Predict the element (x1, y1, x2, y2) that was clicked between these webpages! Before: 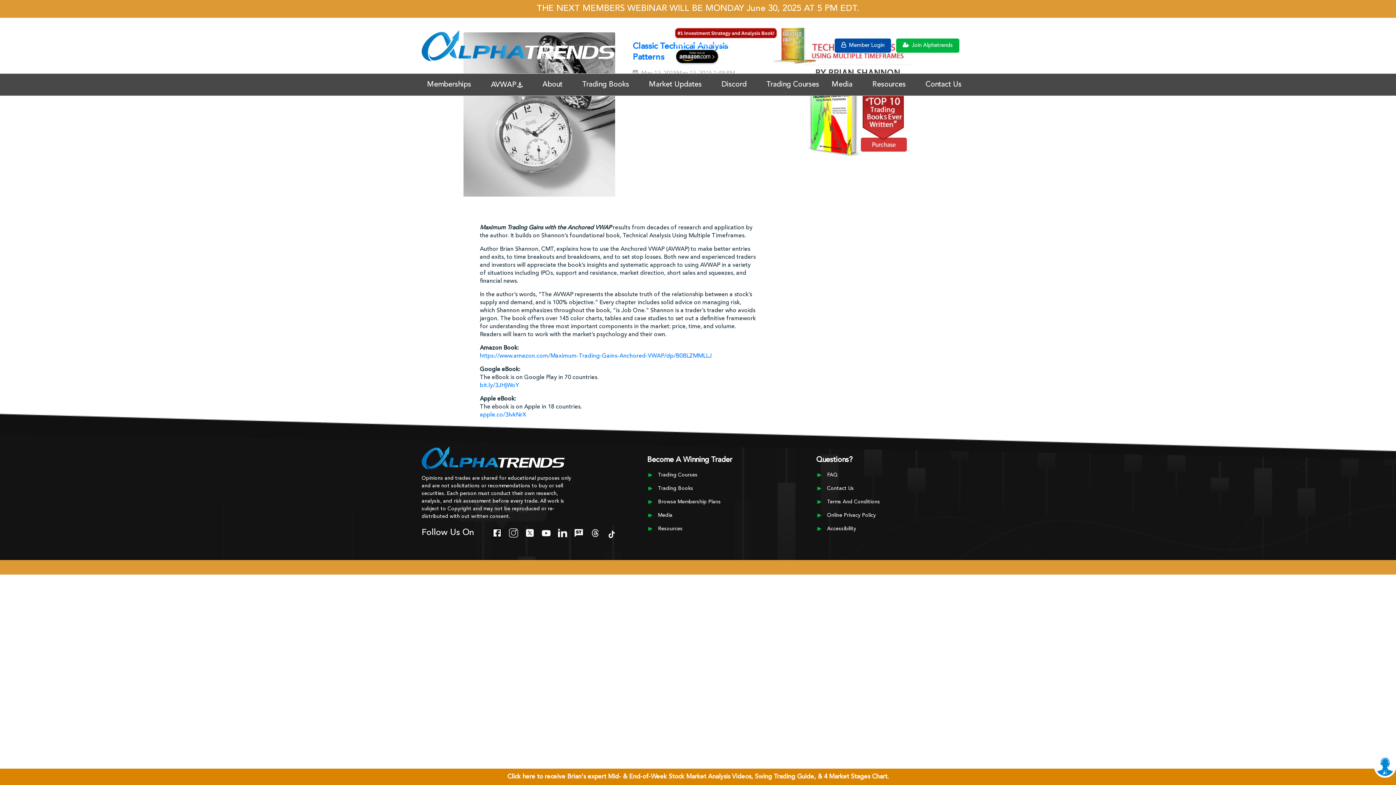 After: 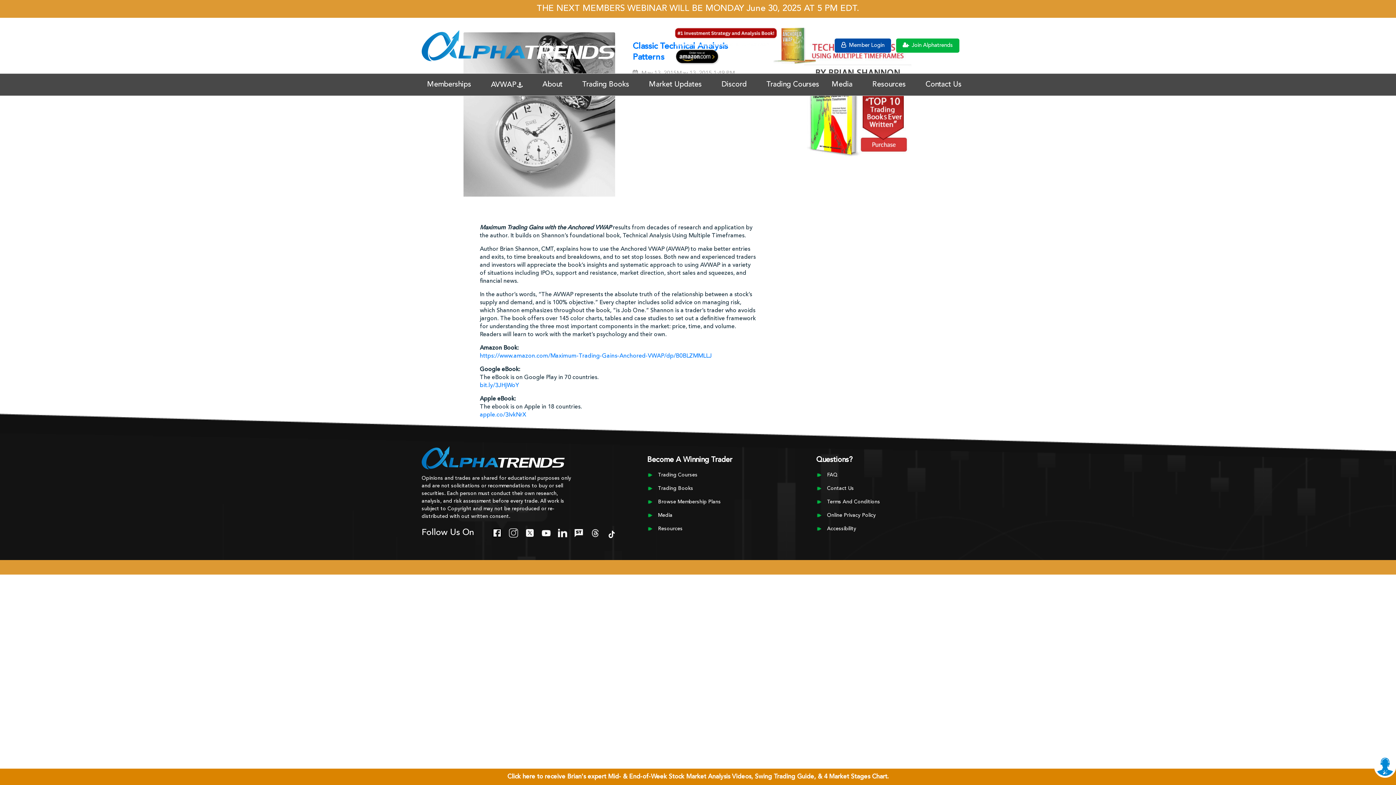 Action: bbox: (607, 531, 616, 537)